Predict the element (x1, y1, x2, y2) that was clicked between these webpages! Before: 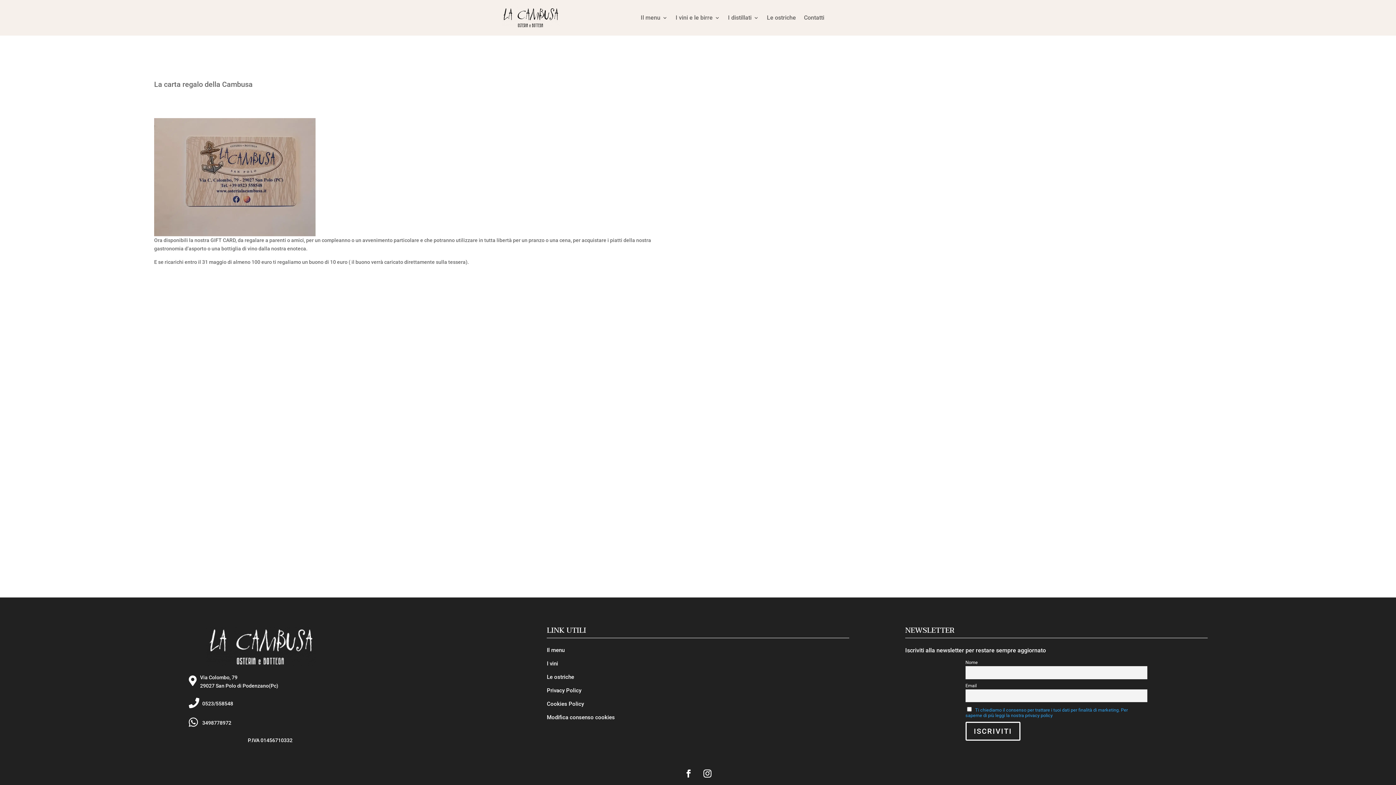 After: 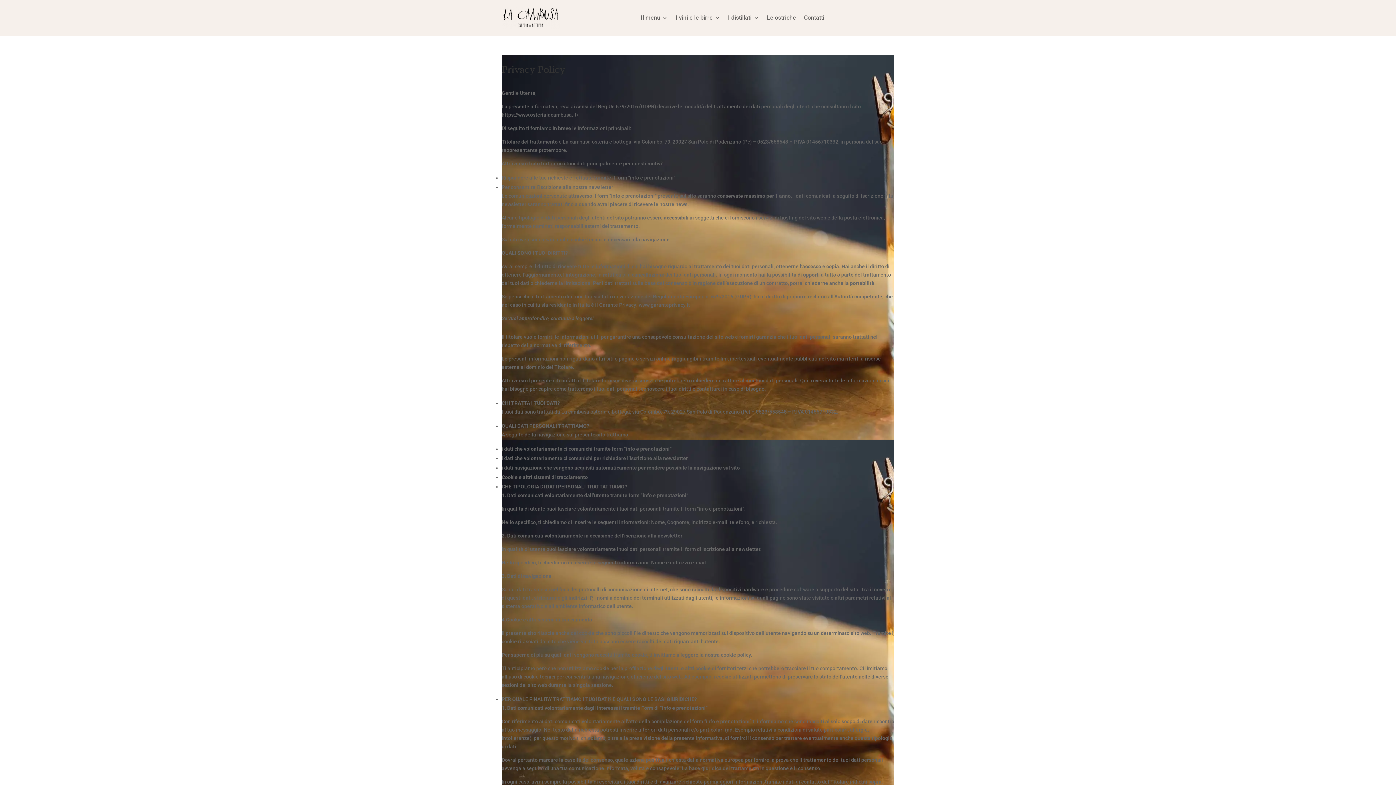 Action: label: Privacy Policy bbox: (546, 687, 581, 694)